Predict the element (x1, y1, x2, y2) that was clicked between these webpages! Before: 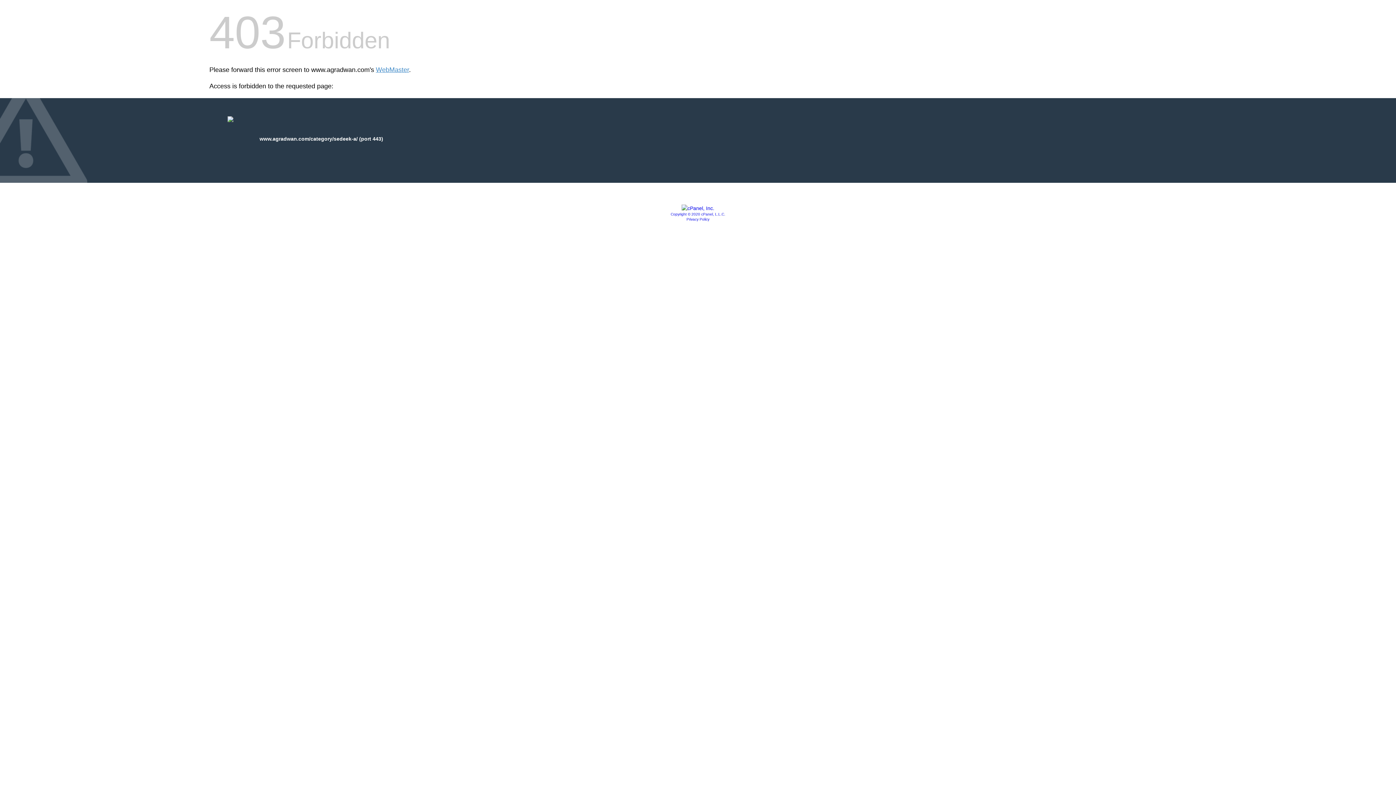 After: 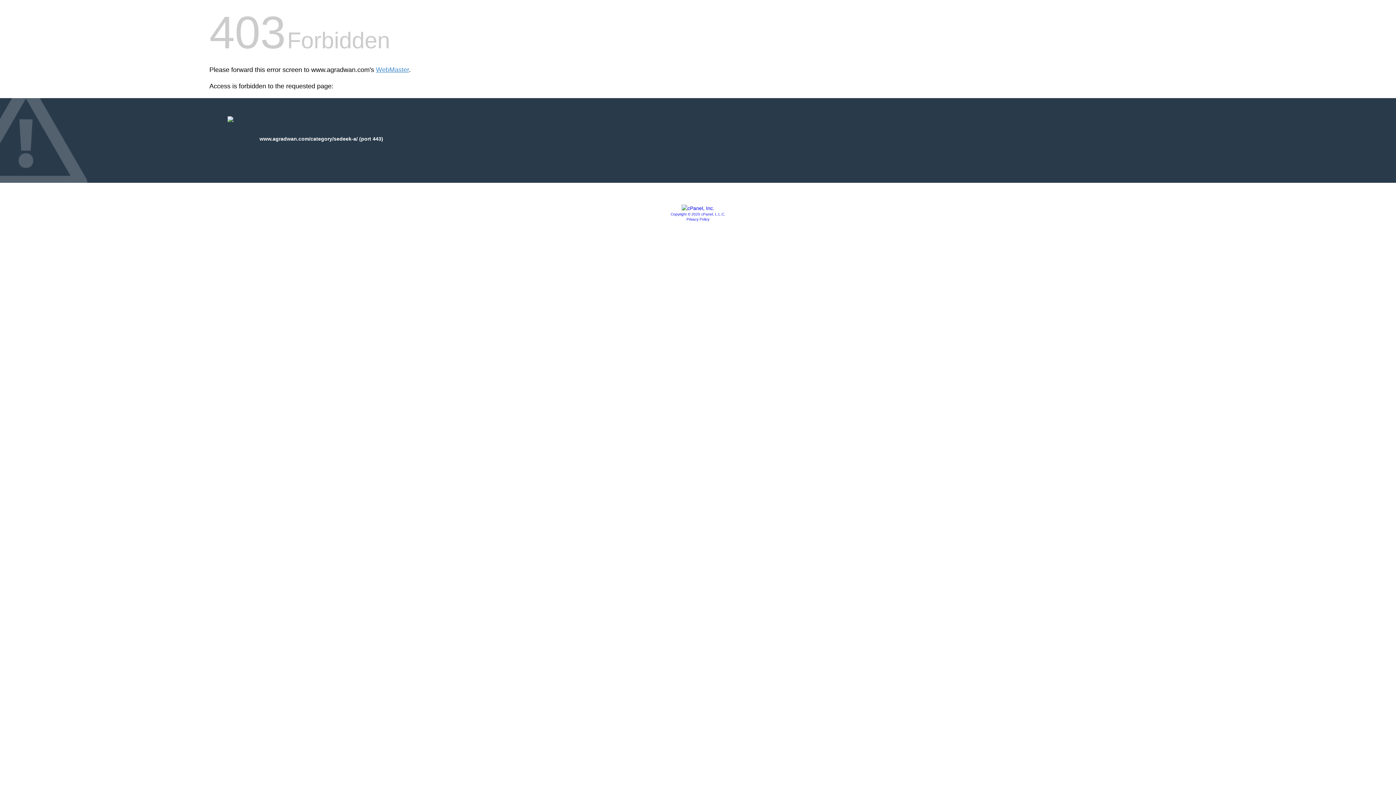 Action: bbox: (686, 217, 709, 221) label: Privacy Policy